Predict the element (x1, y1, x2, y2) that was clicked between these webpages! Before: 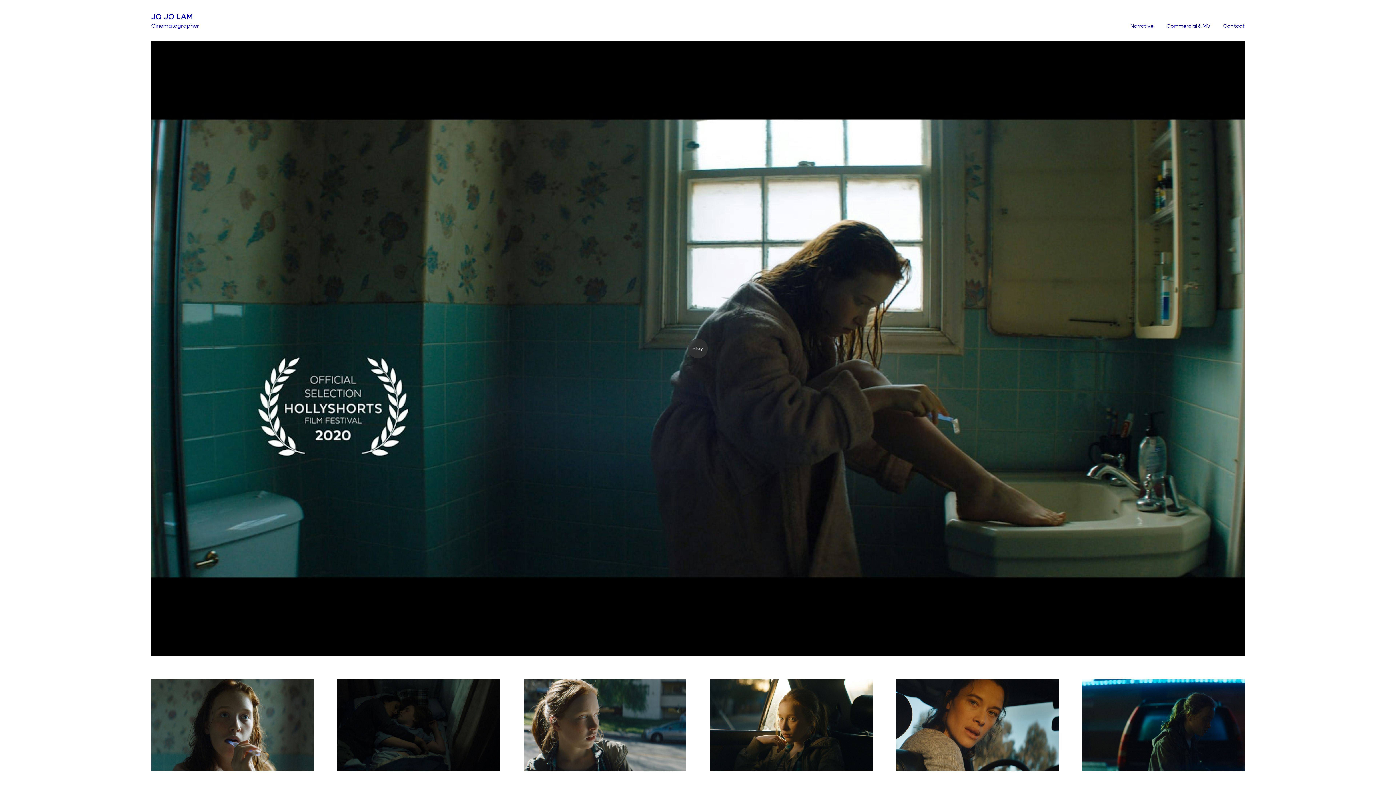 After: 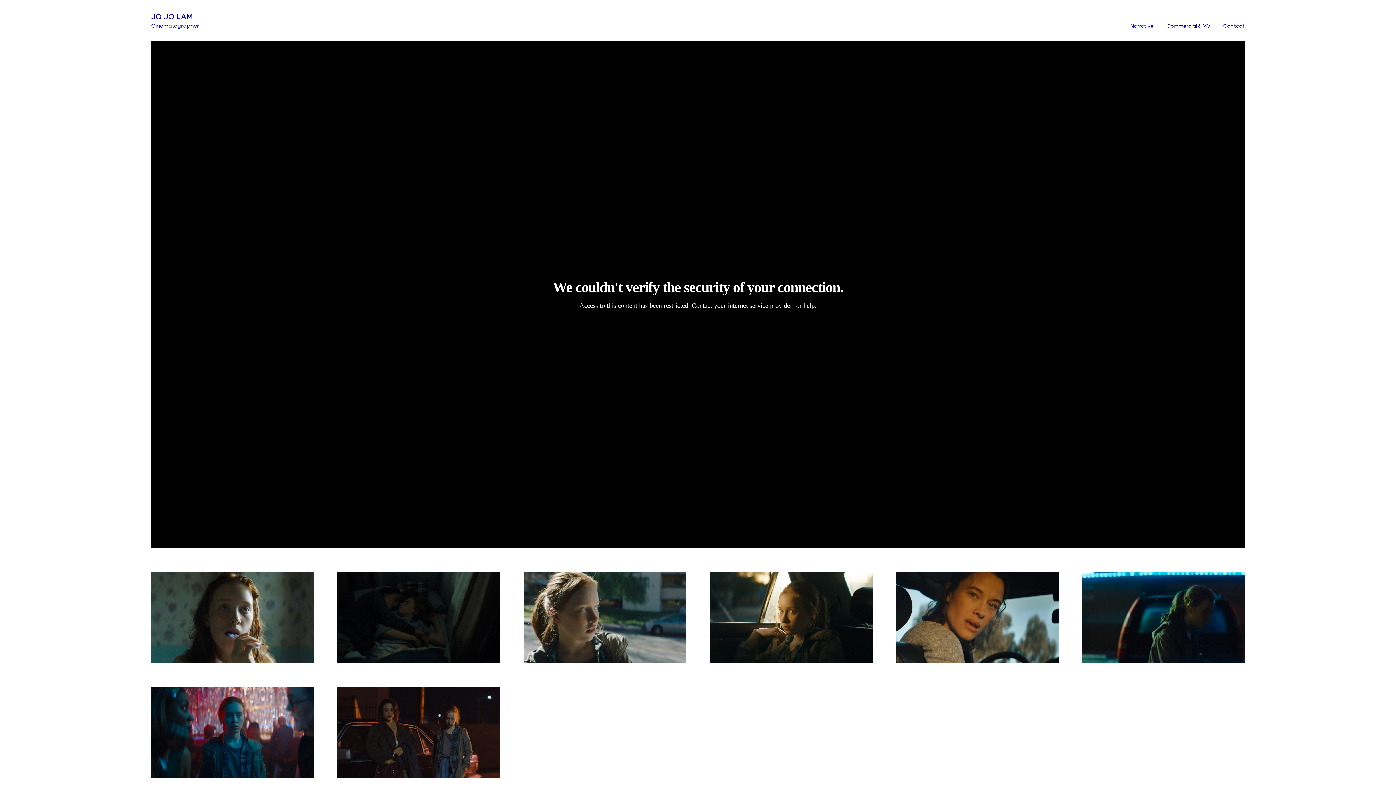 Action: bbox: (151, 41, 1245, 656)